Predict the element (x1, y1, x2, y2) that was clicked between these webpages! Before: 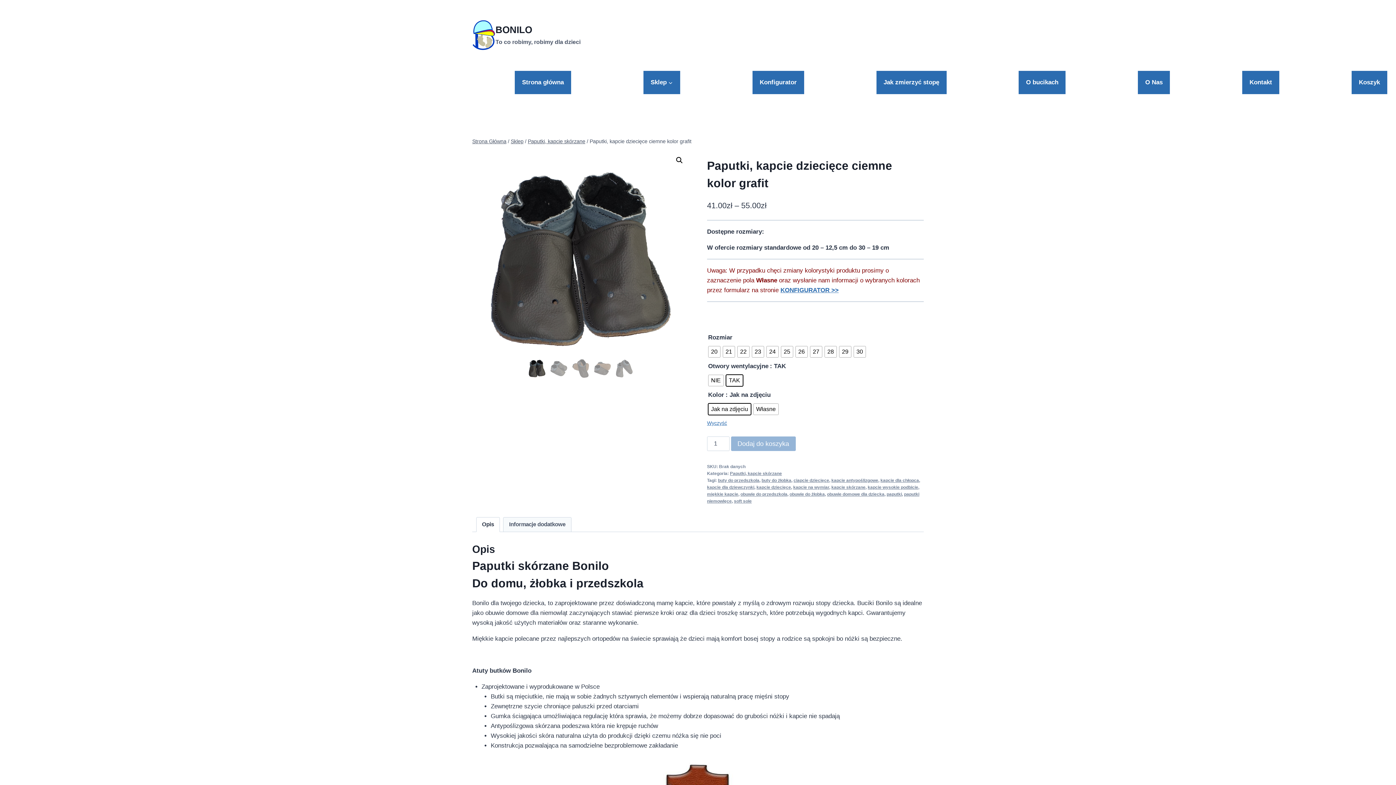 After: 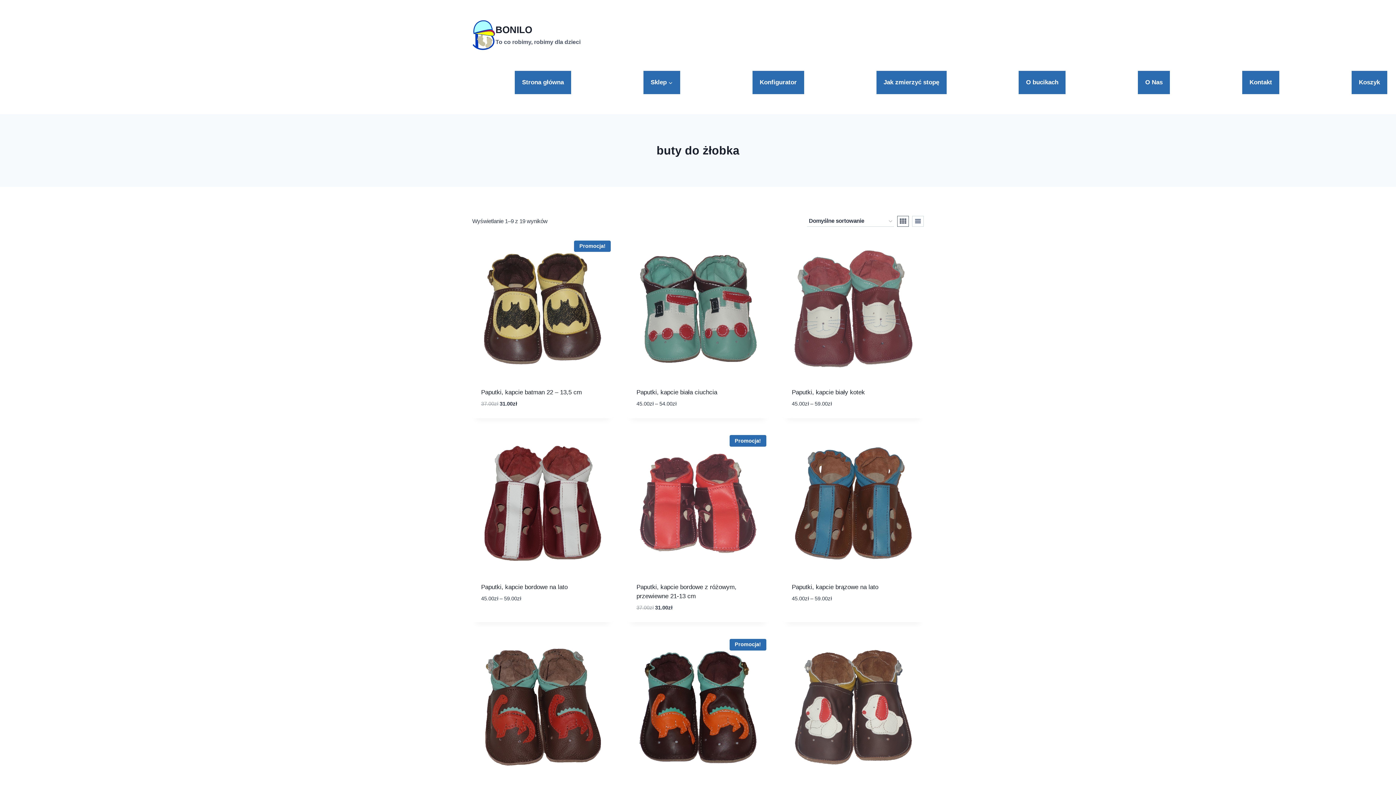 Action: bbox: (761, 478, 791, 483) label: buty do żłobka